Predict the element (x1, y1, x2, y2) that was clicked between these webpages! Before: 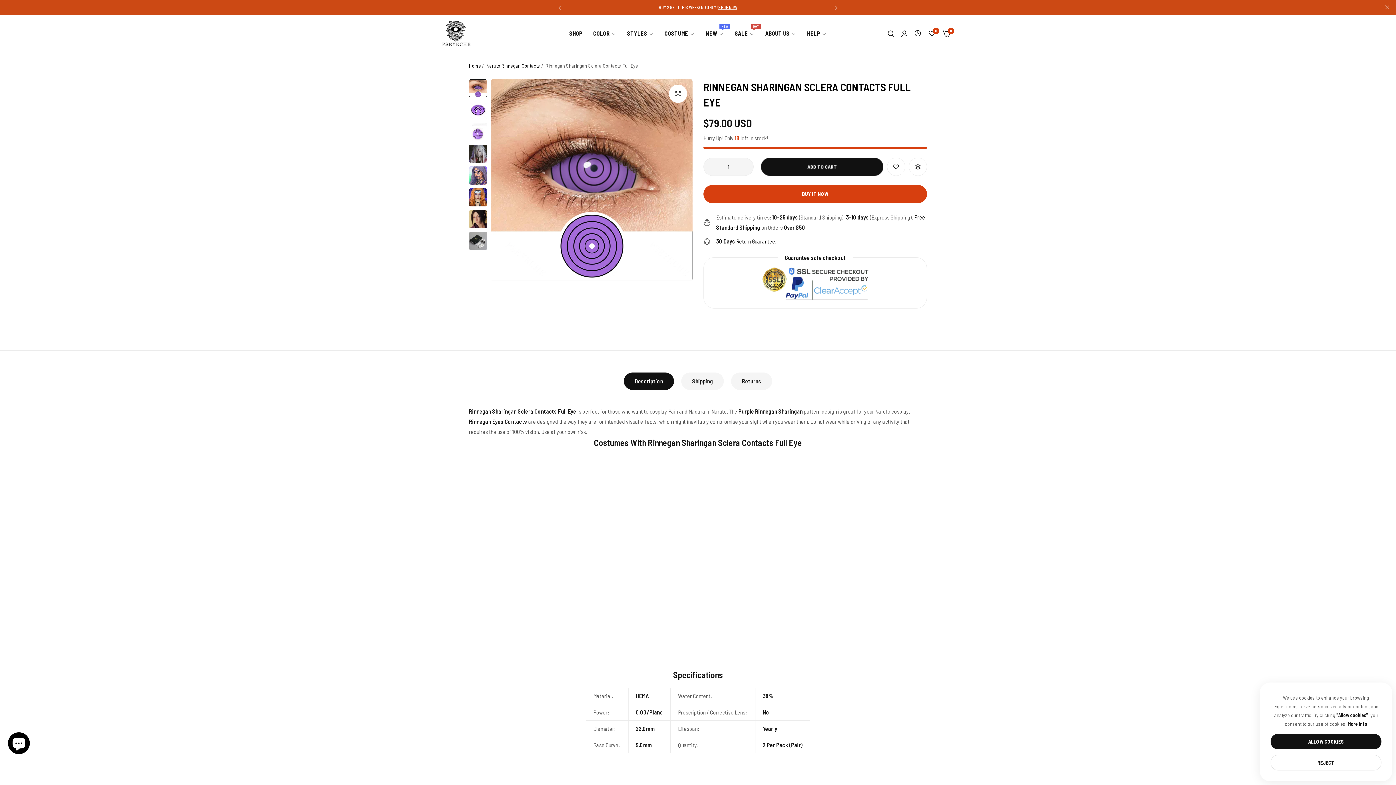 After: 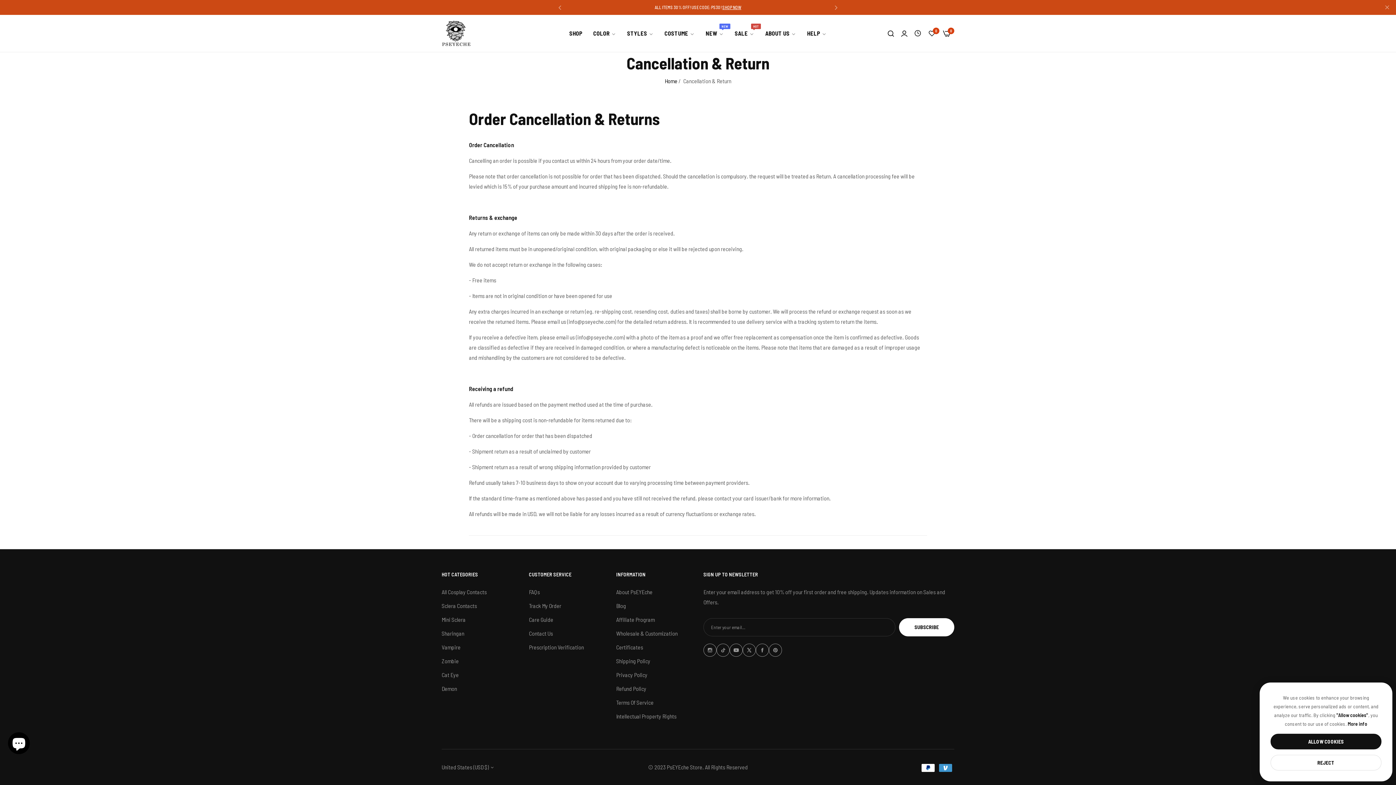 Action: label: 30 Days Return Guarantee. bbox: (716, 237, 776, 244)